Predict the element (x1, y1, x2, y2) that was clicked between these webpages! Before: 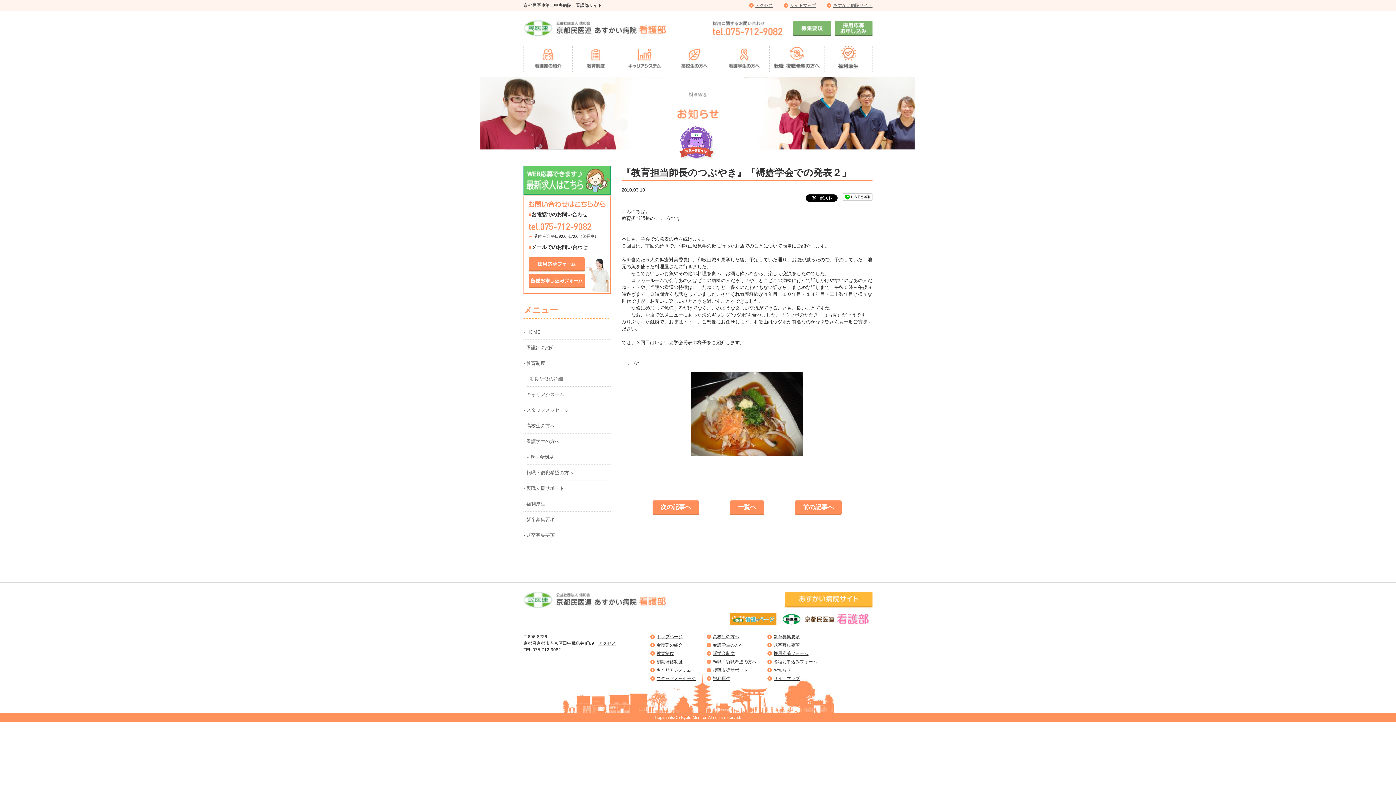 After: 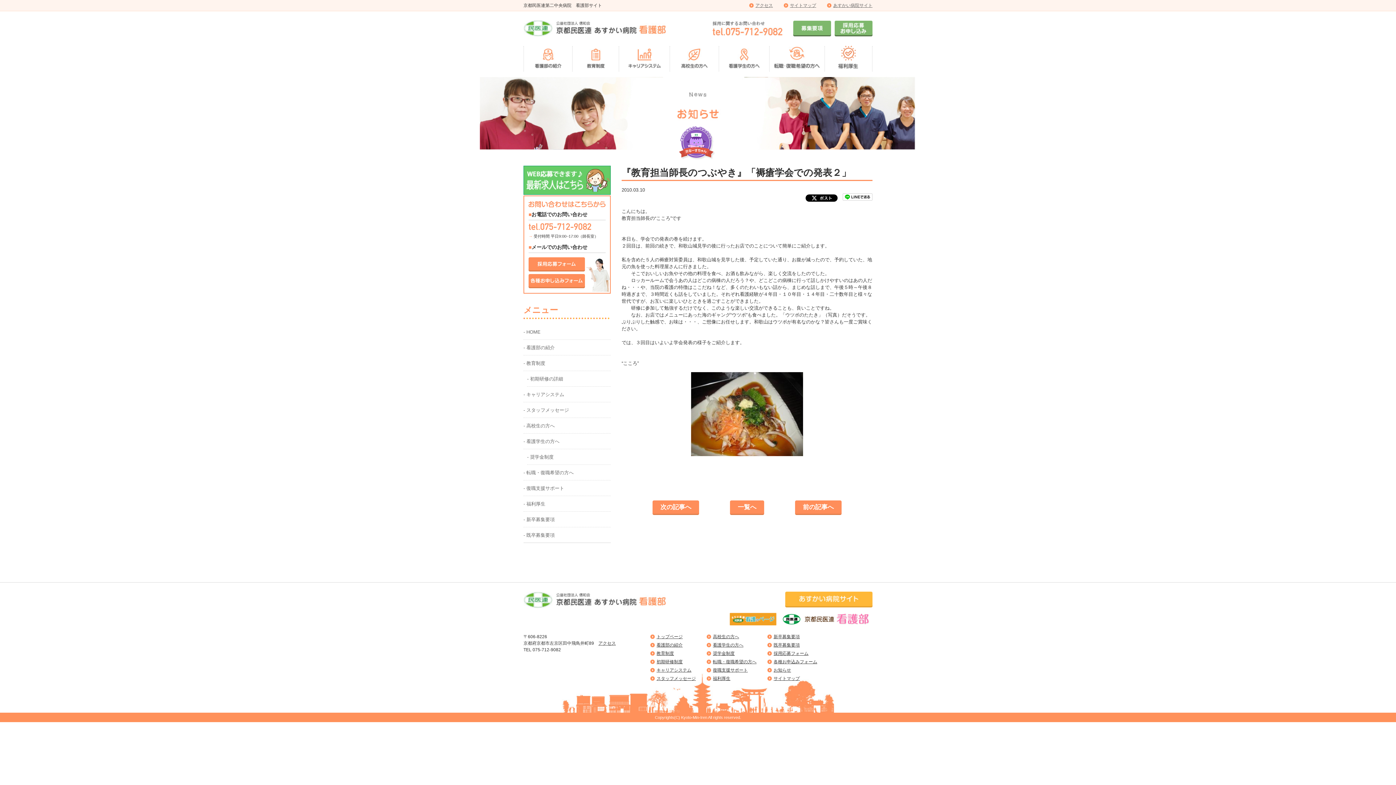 Action: bbox: (785, 592, 872, 608)